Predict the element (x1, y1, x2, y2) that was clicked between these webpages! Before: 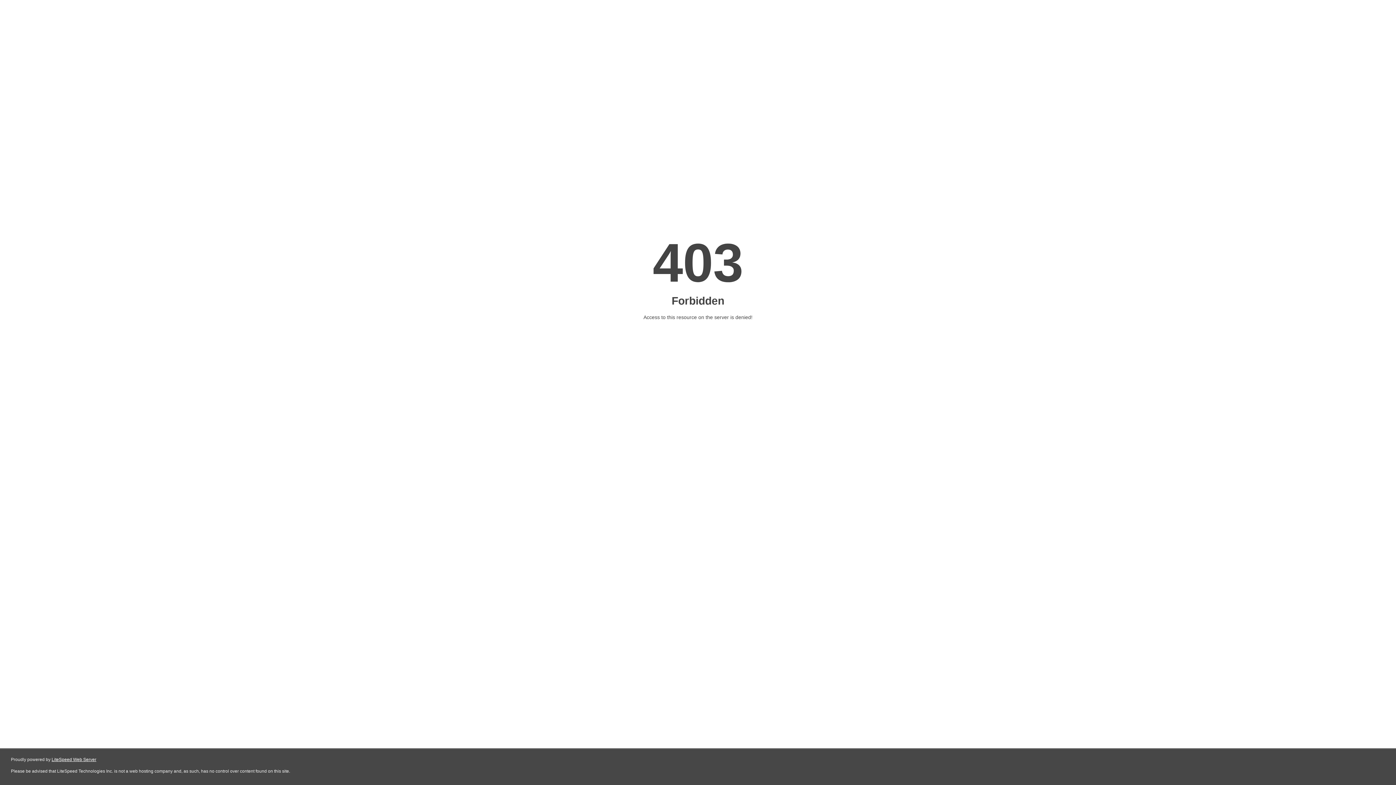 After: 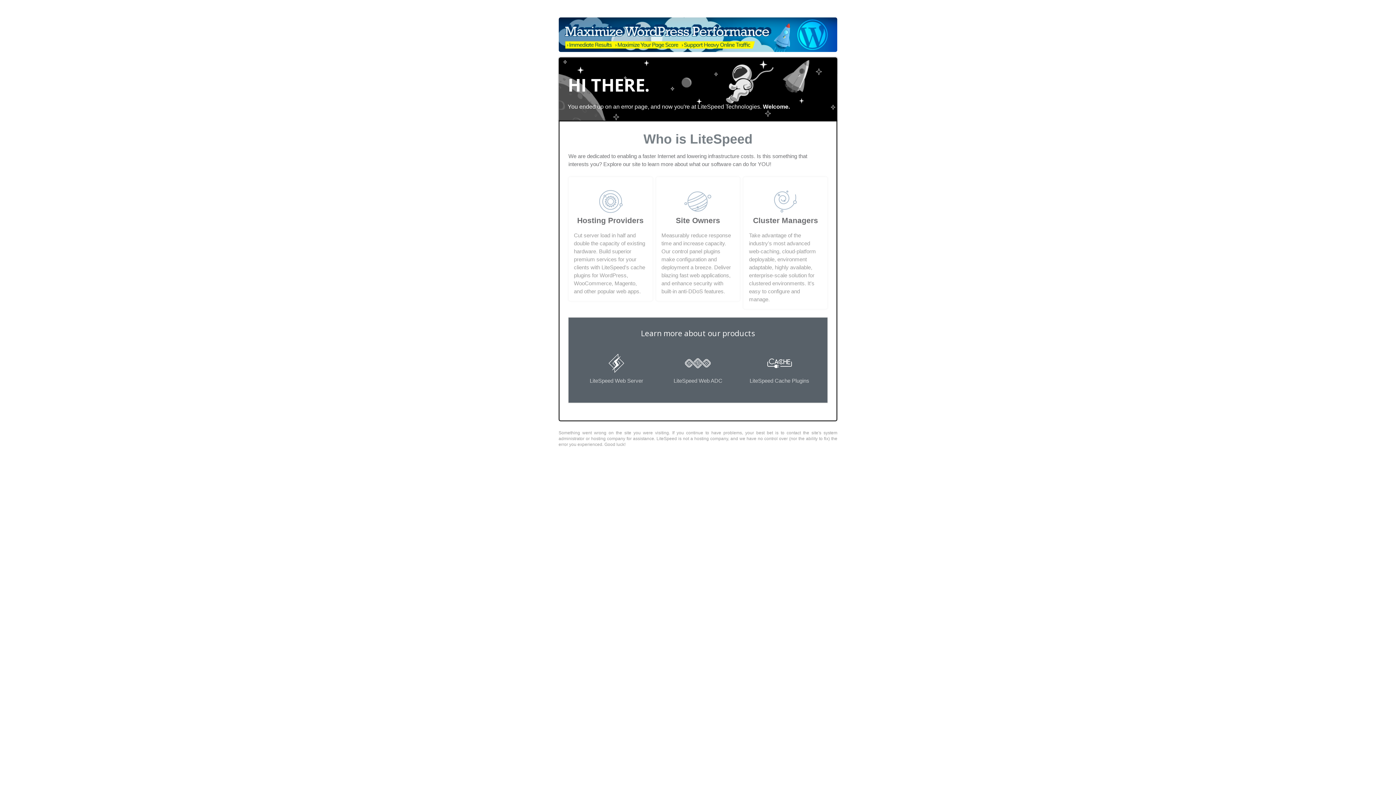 Action: label: LiteSpeed Web Server bbox: (51, 757, 96, 762)